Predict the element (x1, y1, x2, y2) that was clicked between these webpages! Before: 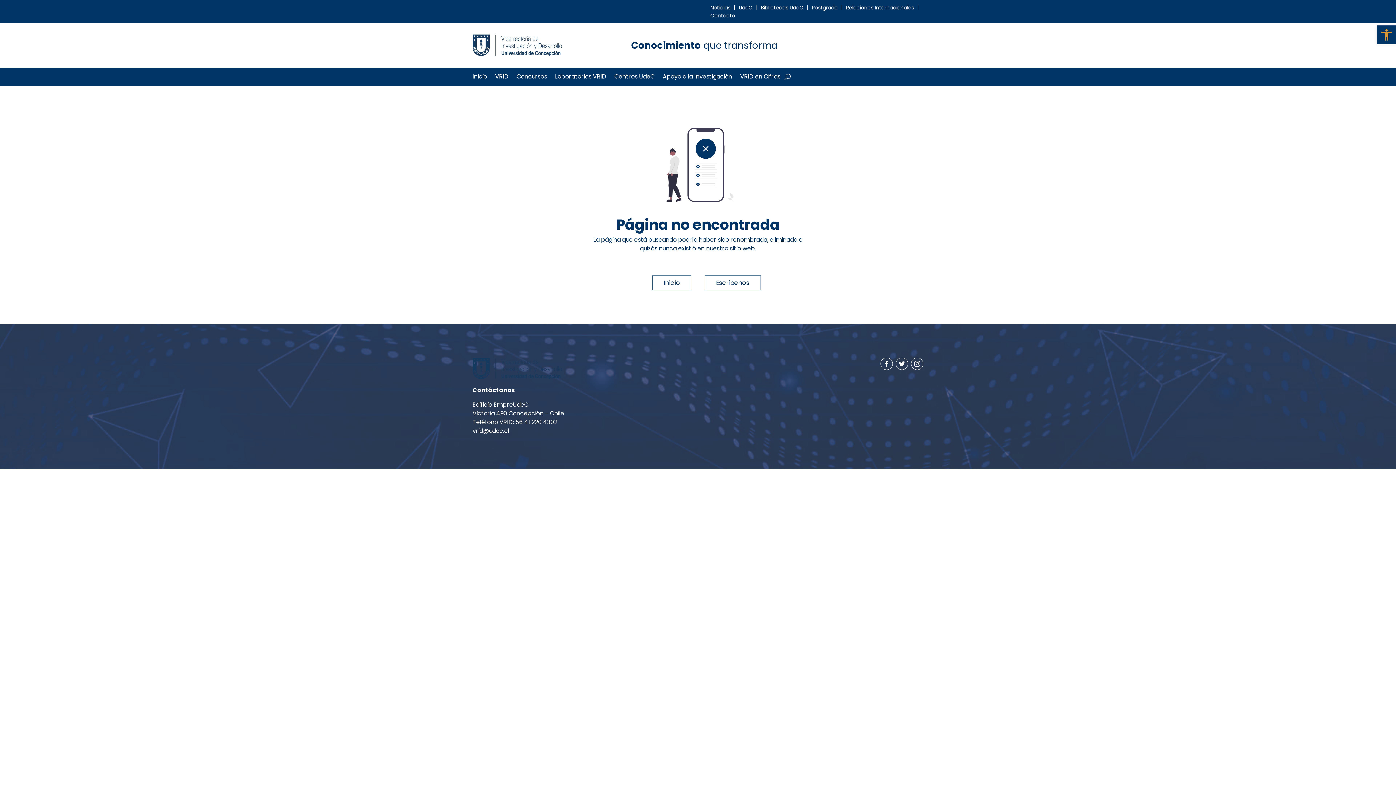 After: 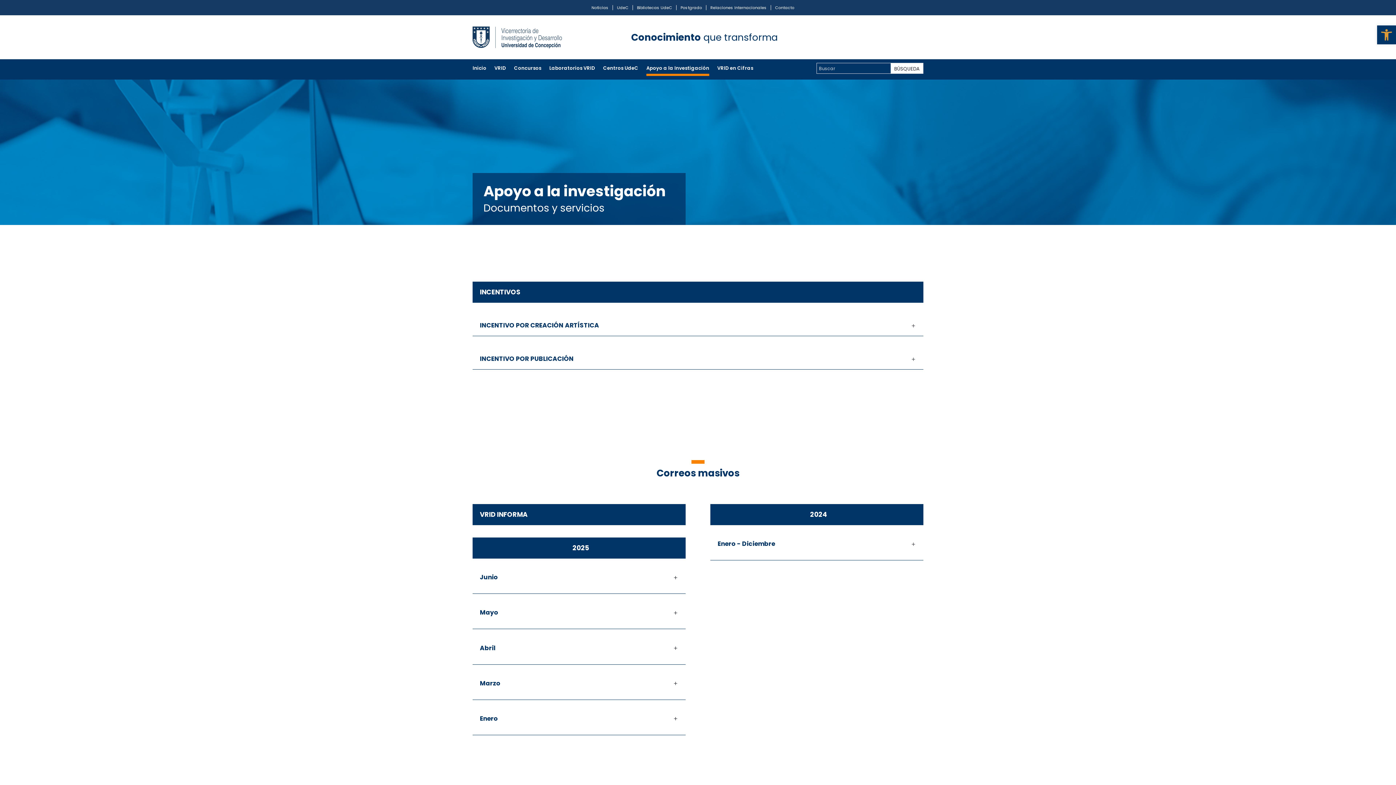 Action: bbox: (662, 74, 732, 82) label: Apoyo a la Investigación